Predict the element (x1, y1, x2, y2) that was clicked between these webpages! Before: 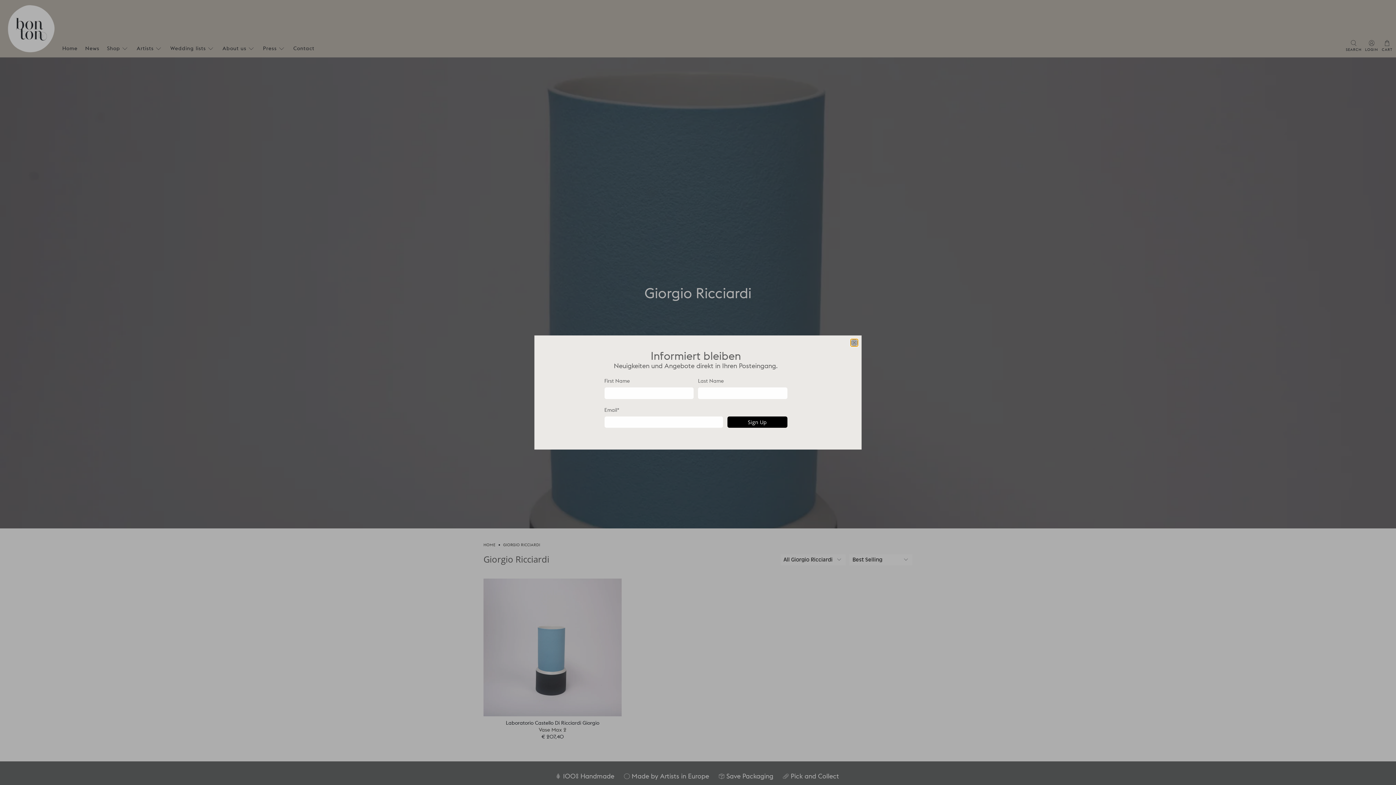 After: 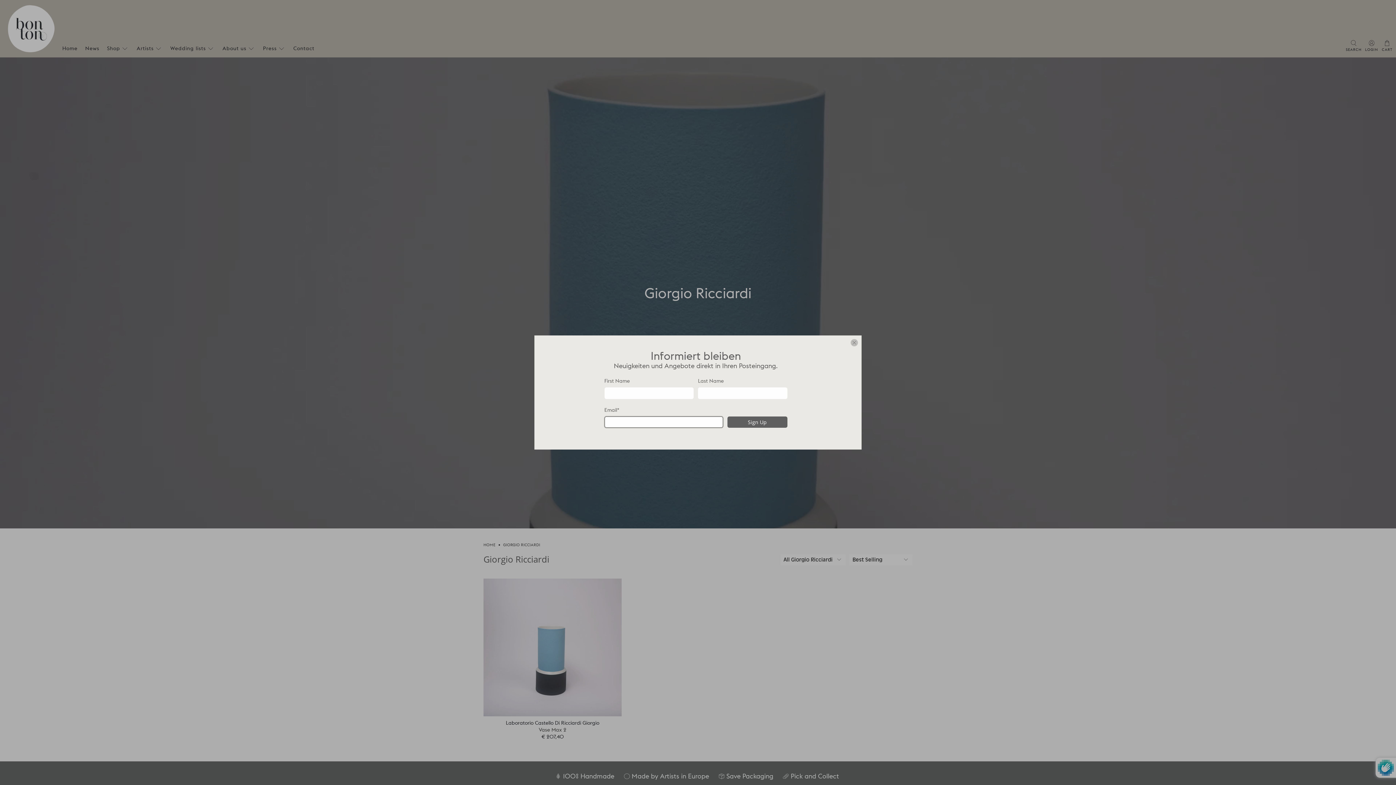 Action: label: Sign Up bbox: (727, 416, 787, 428)